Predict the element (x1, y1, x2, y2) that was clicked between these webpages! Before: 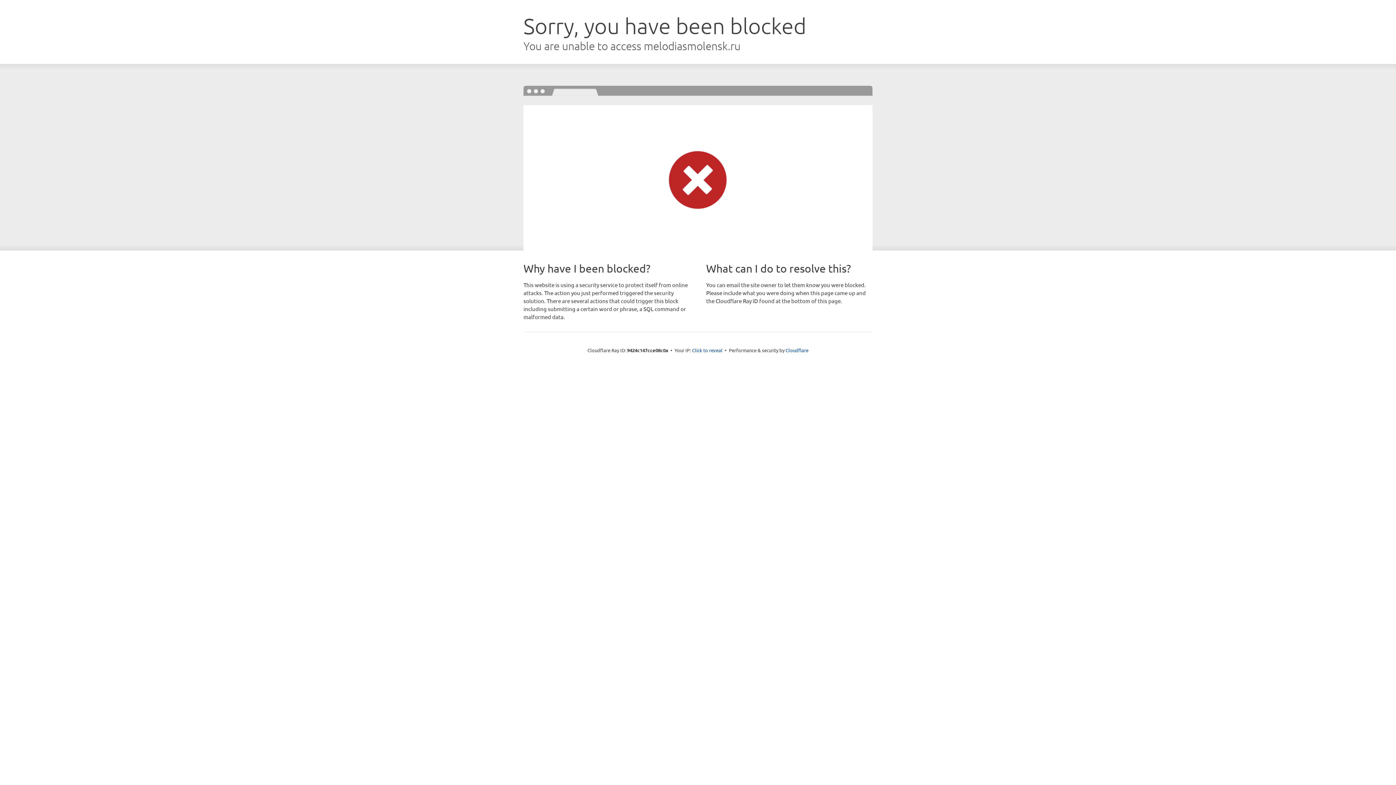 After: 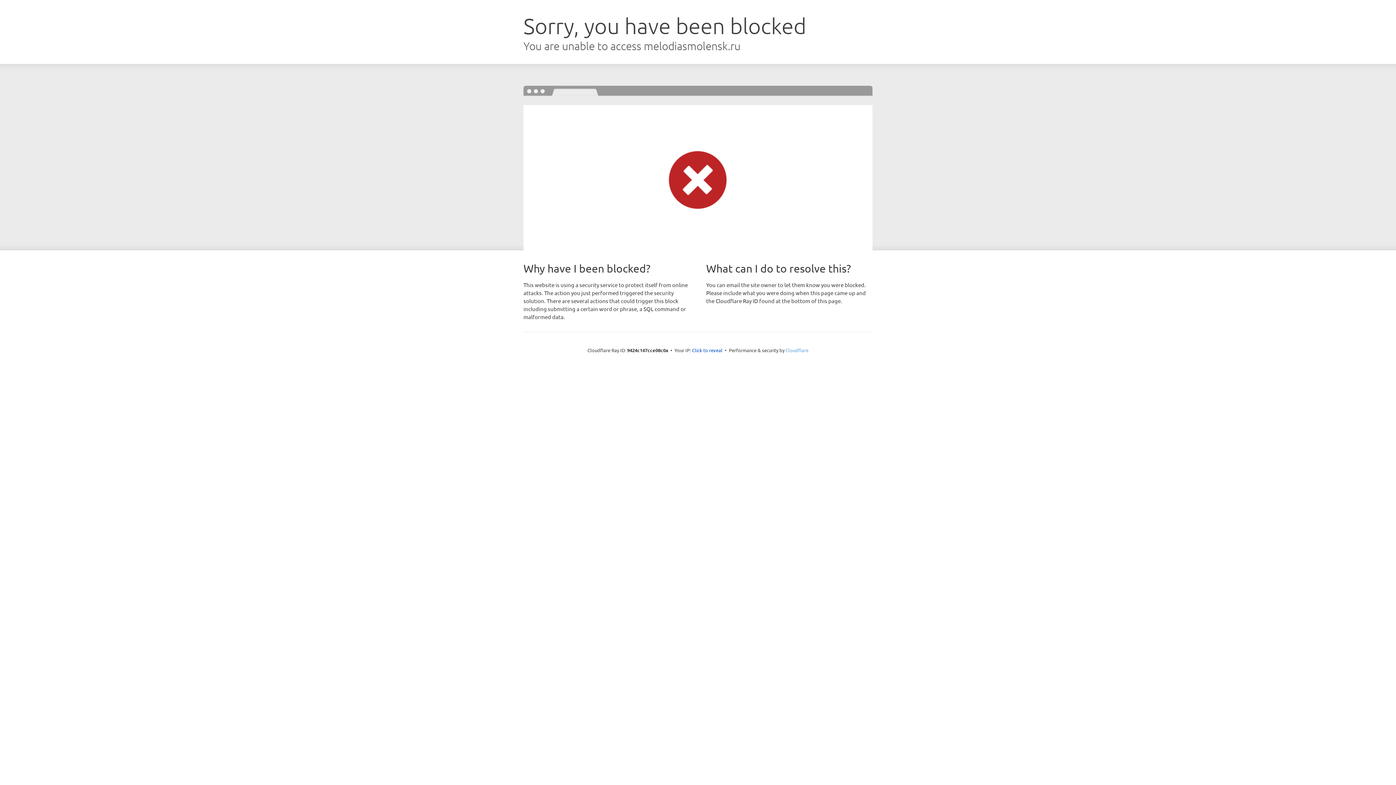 Action: bbox: (785, 347, 808, 353) label: Cloudflare